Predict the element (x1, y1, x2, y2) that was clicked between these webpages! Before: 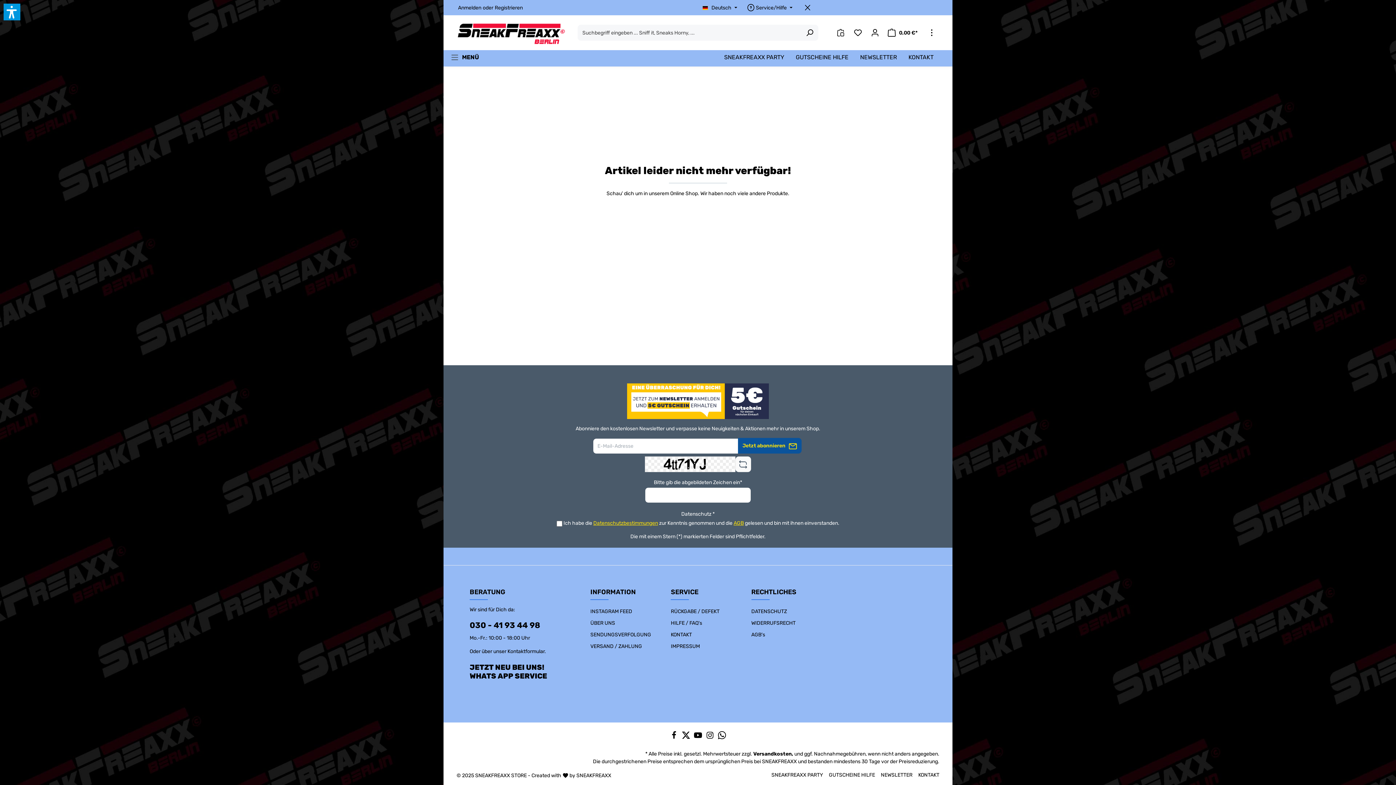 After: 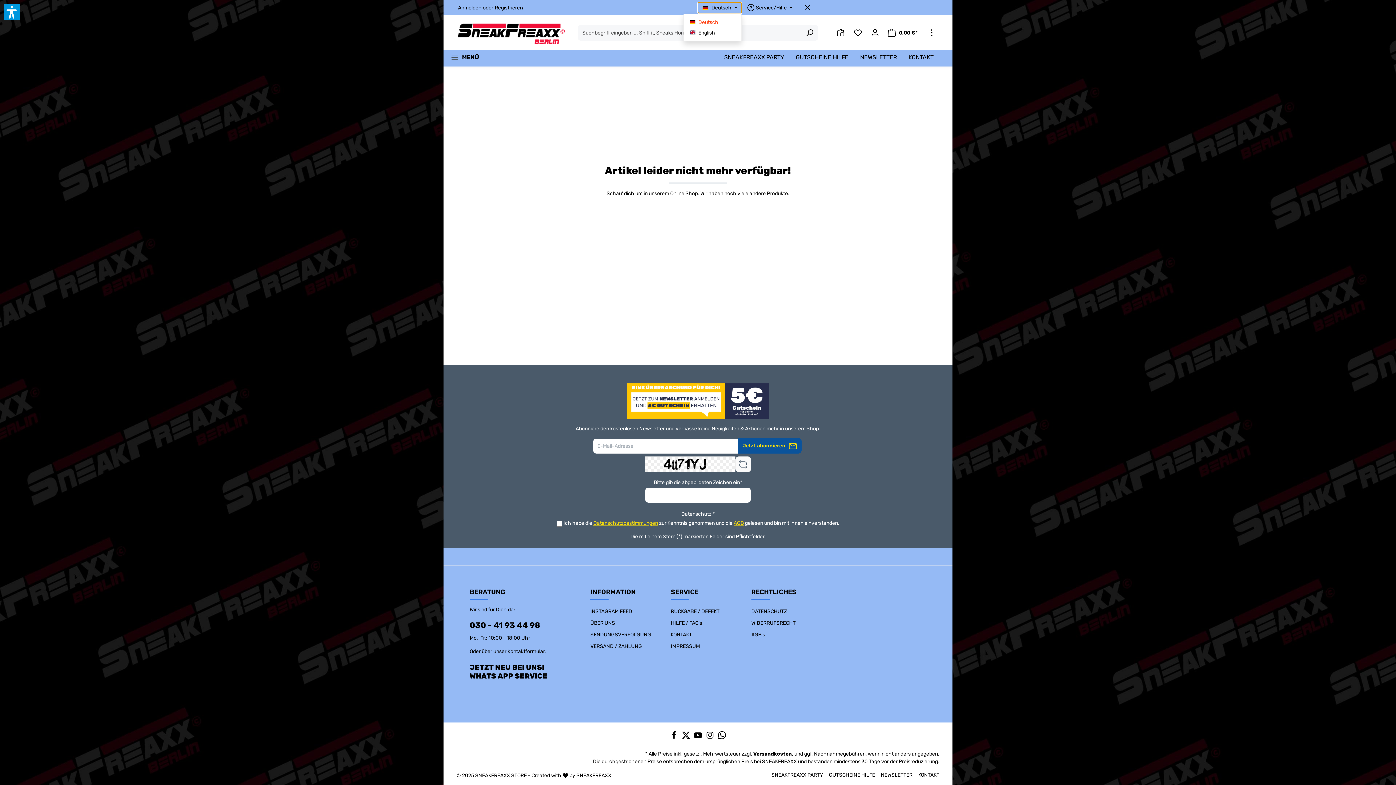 Action: label: Sprache ändern (Deutsch ist die aktuelle Sprache) bbox: (698, 2, 741, 12)